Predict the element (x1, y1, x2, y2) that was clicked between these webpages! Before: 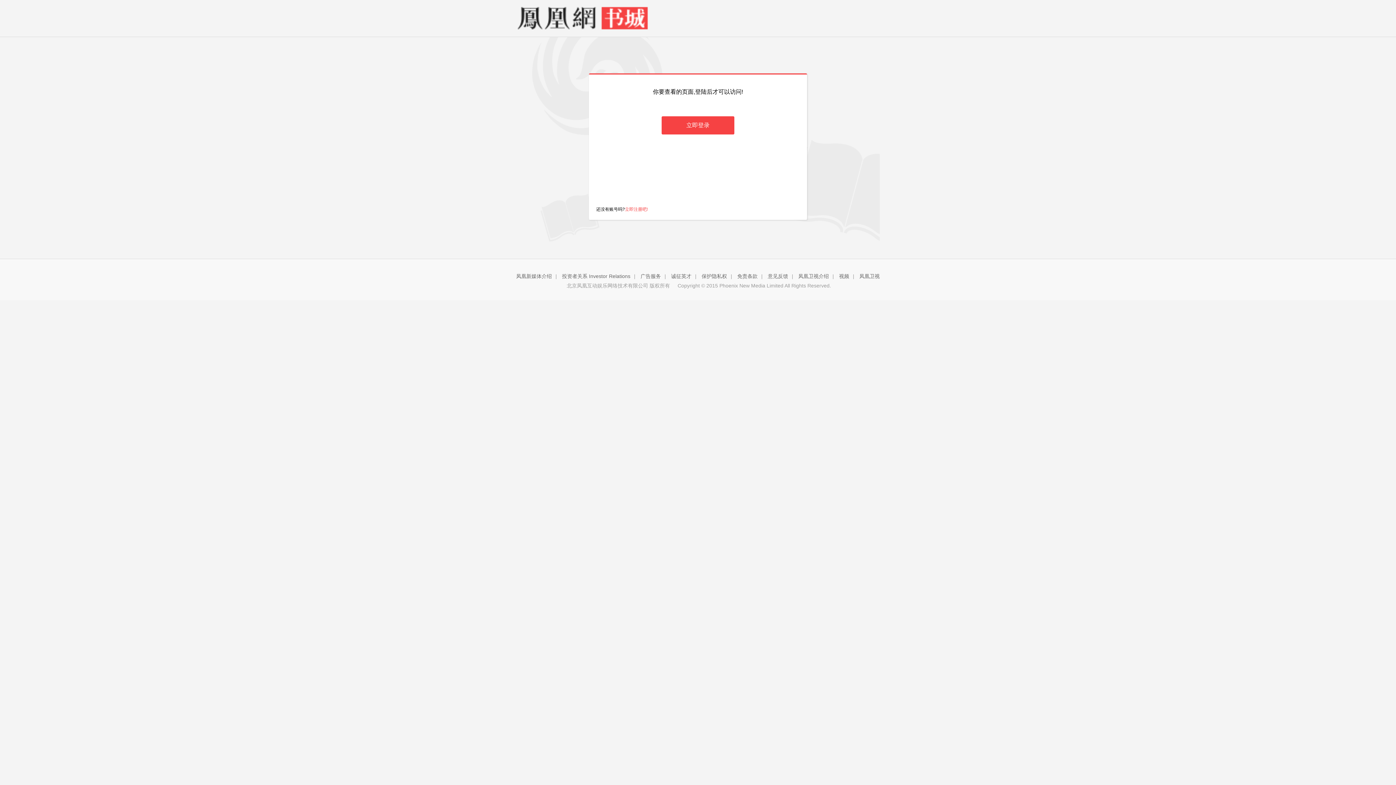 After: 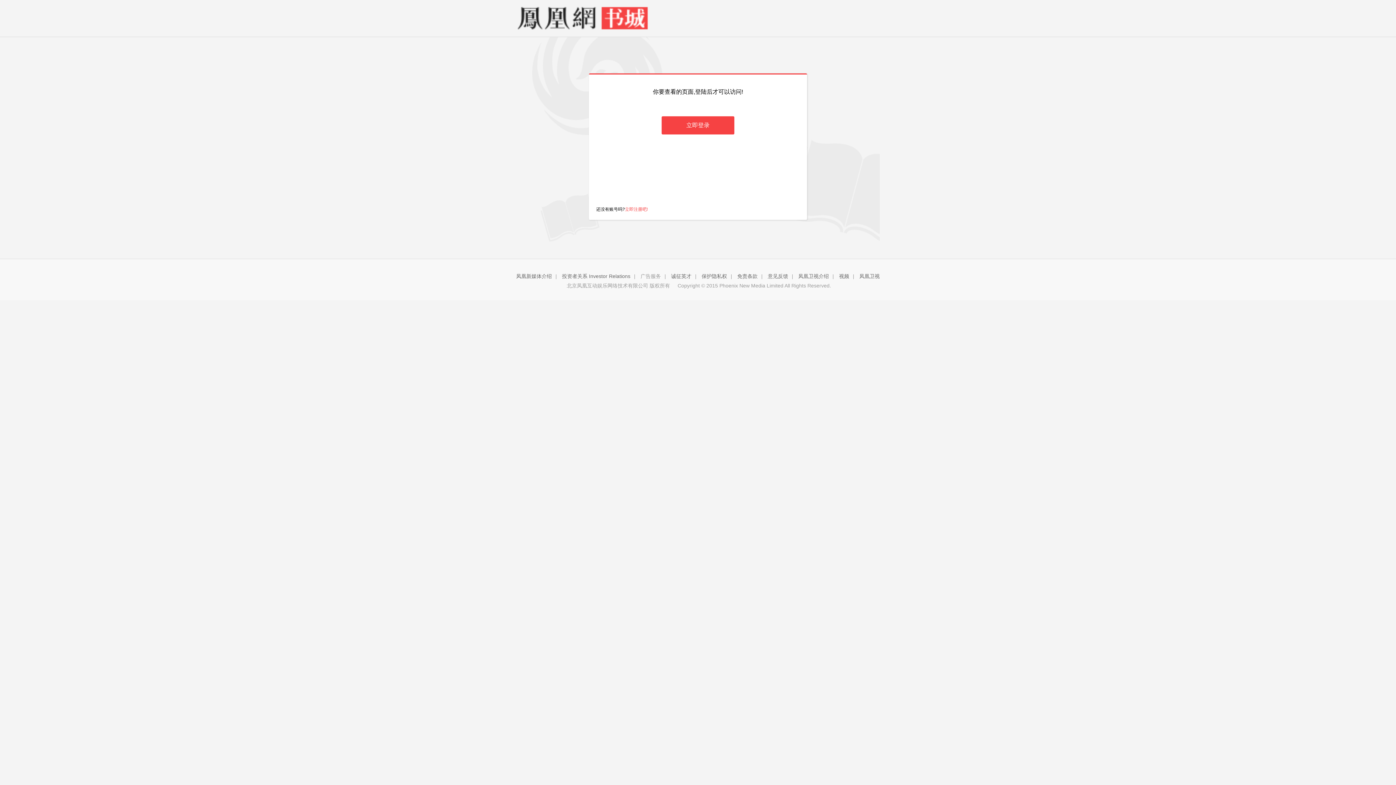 Action: label: 广告服务 bbox: (640, 273, 661, 279)